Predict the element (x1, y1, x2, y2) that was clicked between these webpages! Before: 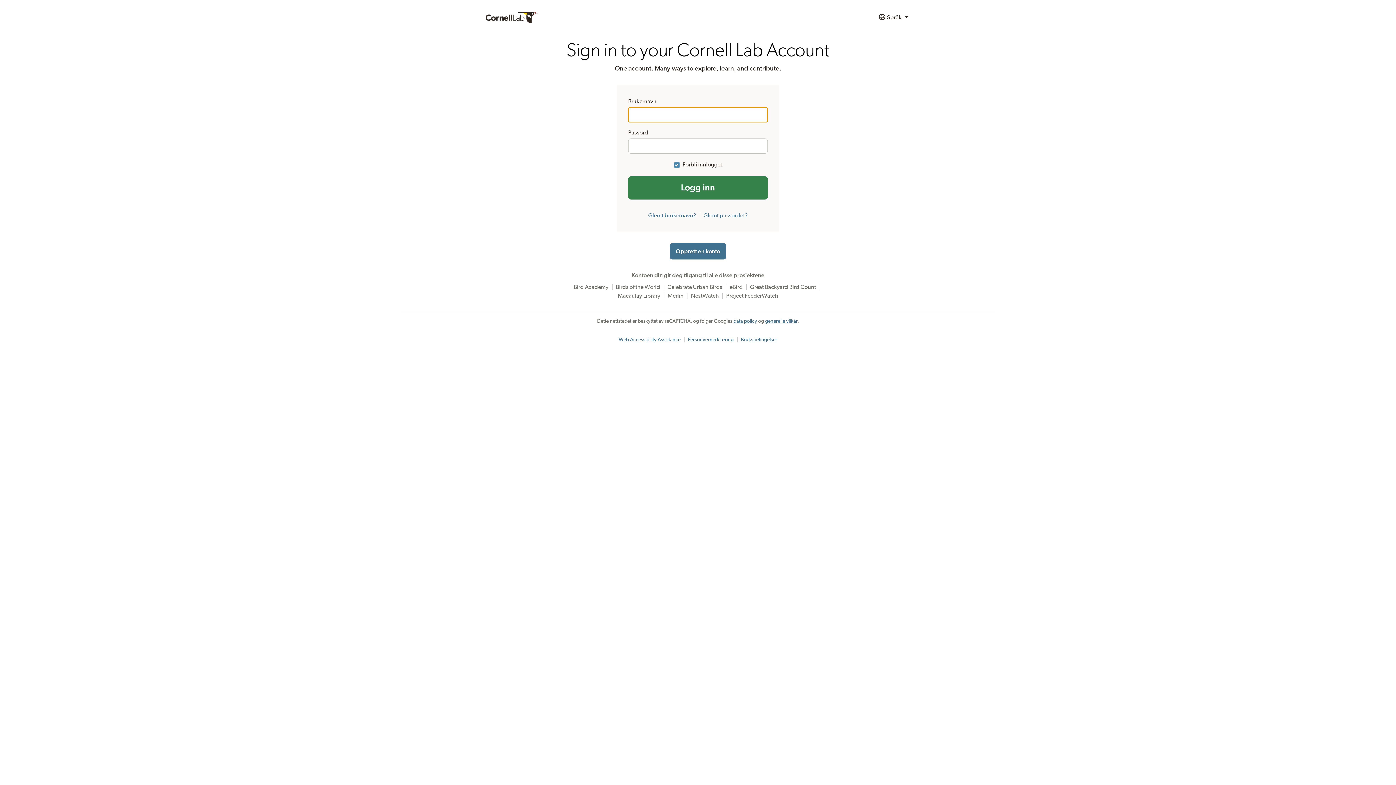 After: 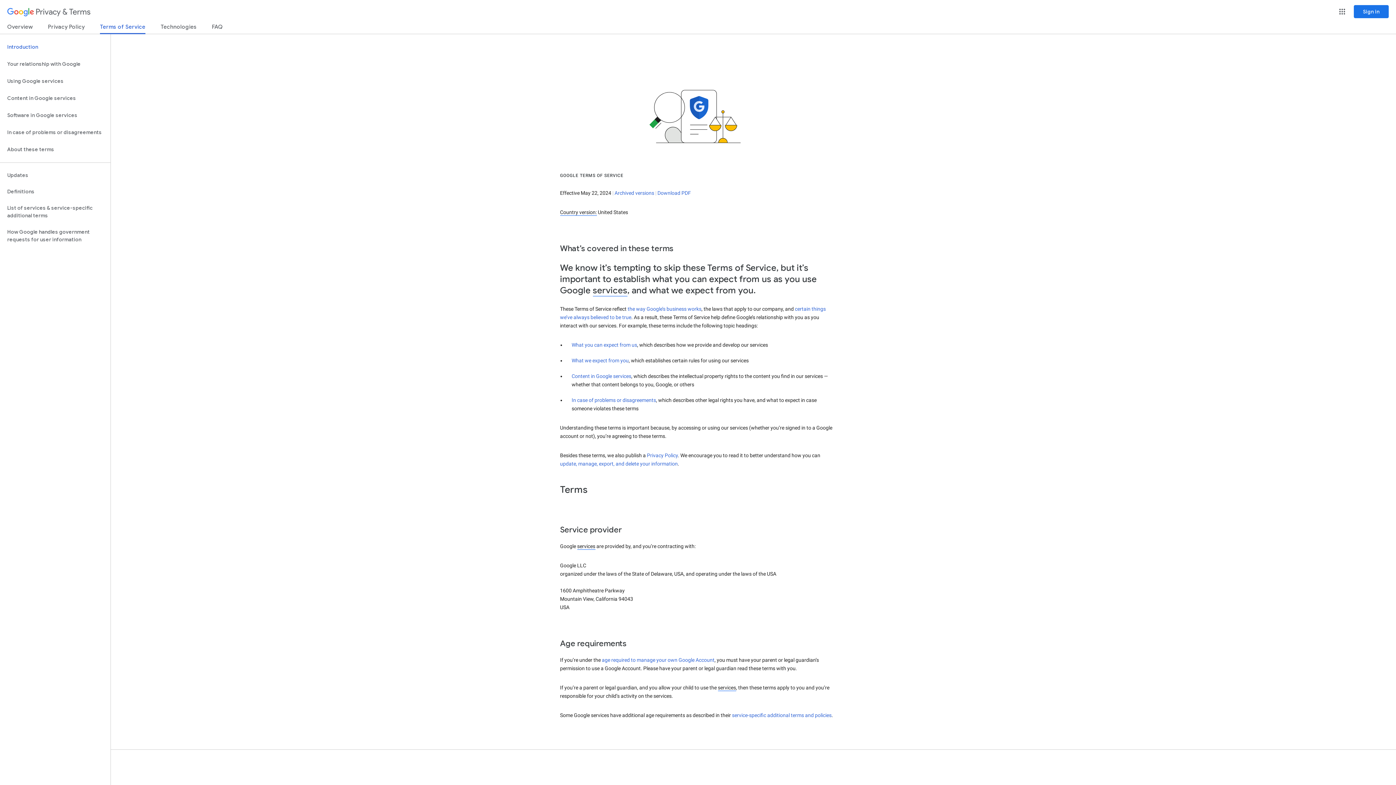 Action: label: generelle vilkår bbox: (765, 318, 797, 324)